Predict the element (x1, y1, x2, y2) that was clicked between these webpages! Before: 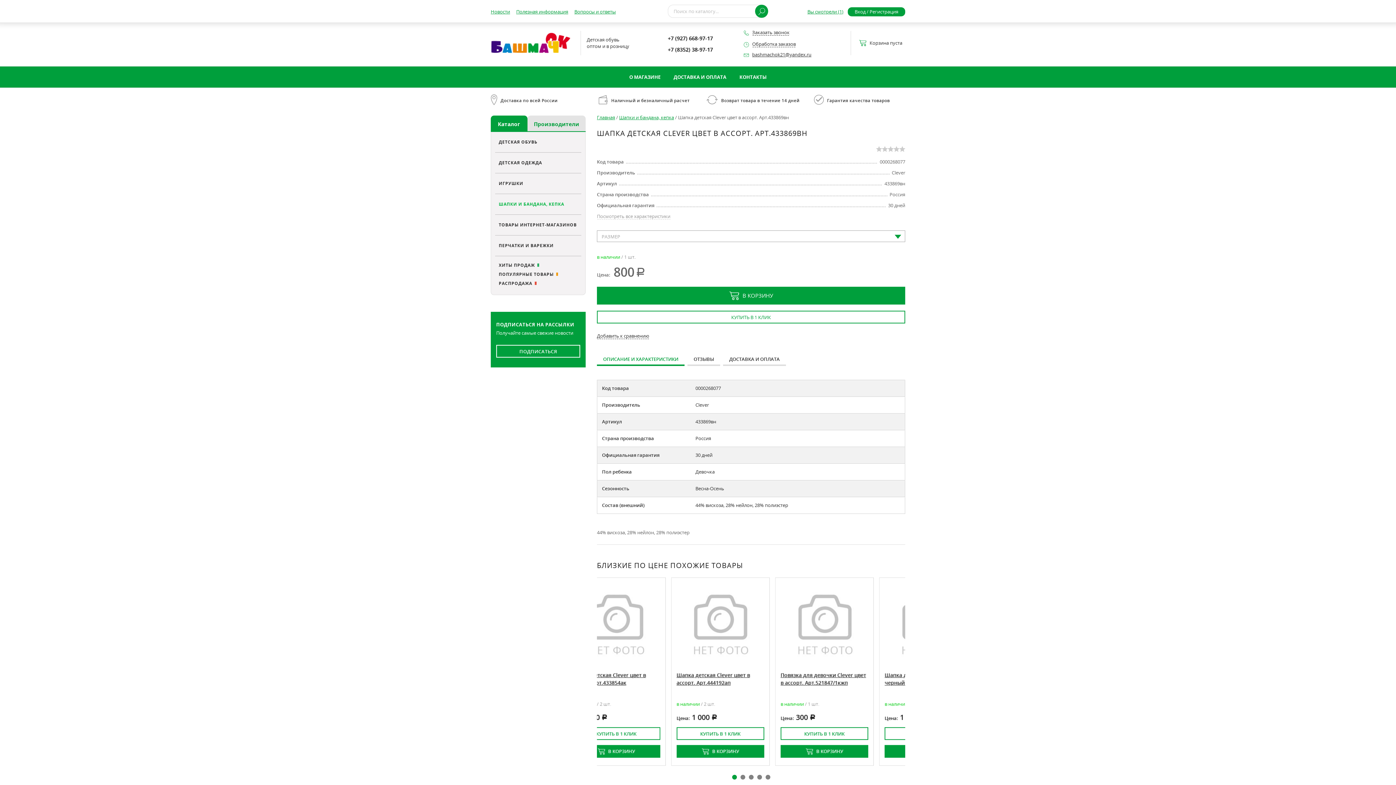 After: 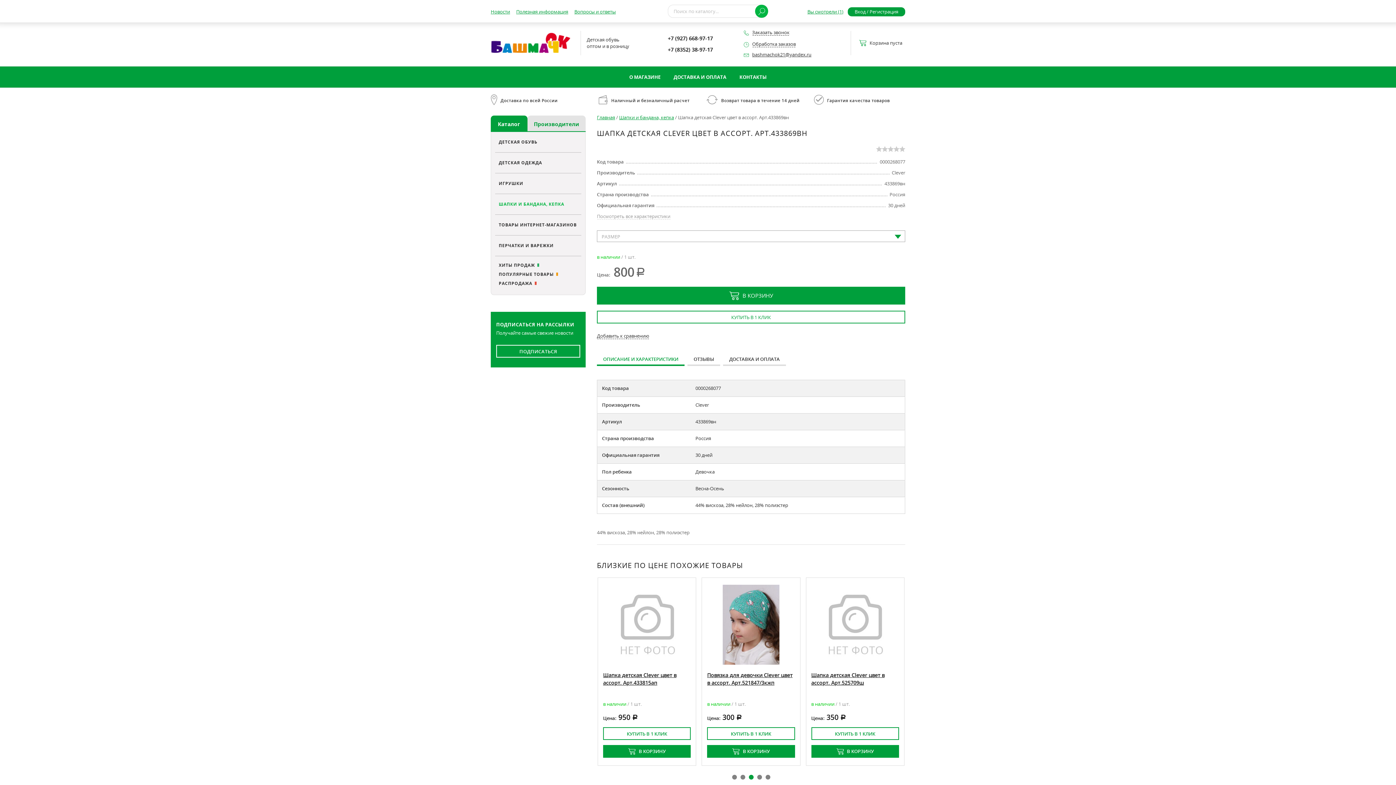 Action: bbox: (755, 4, 768, 17)